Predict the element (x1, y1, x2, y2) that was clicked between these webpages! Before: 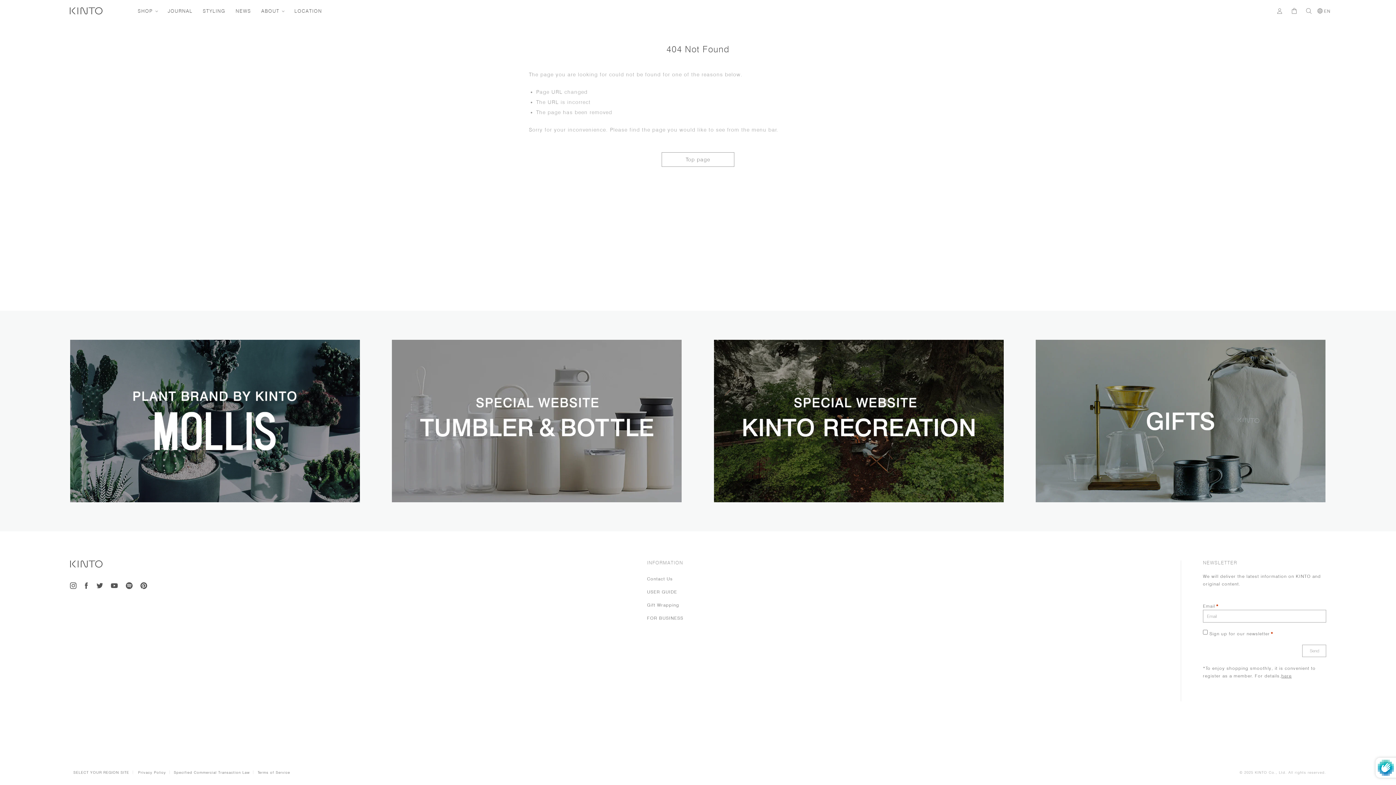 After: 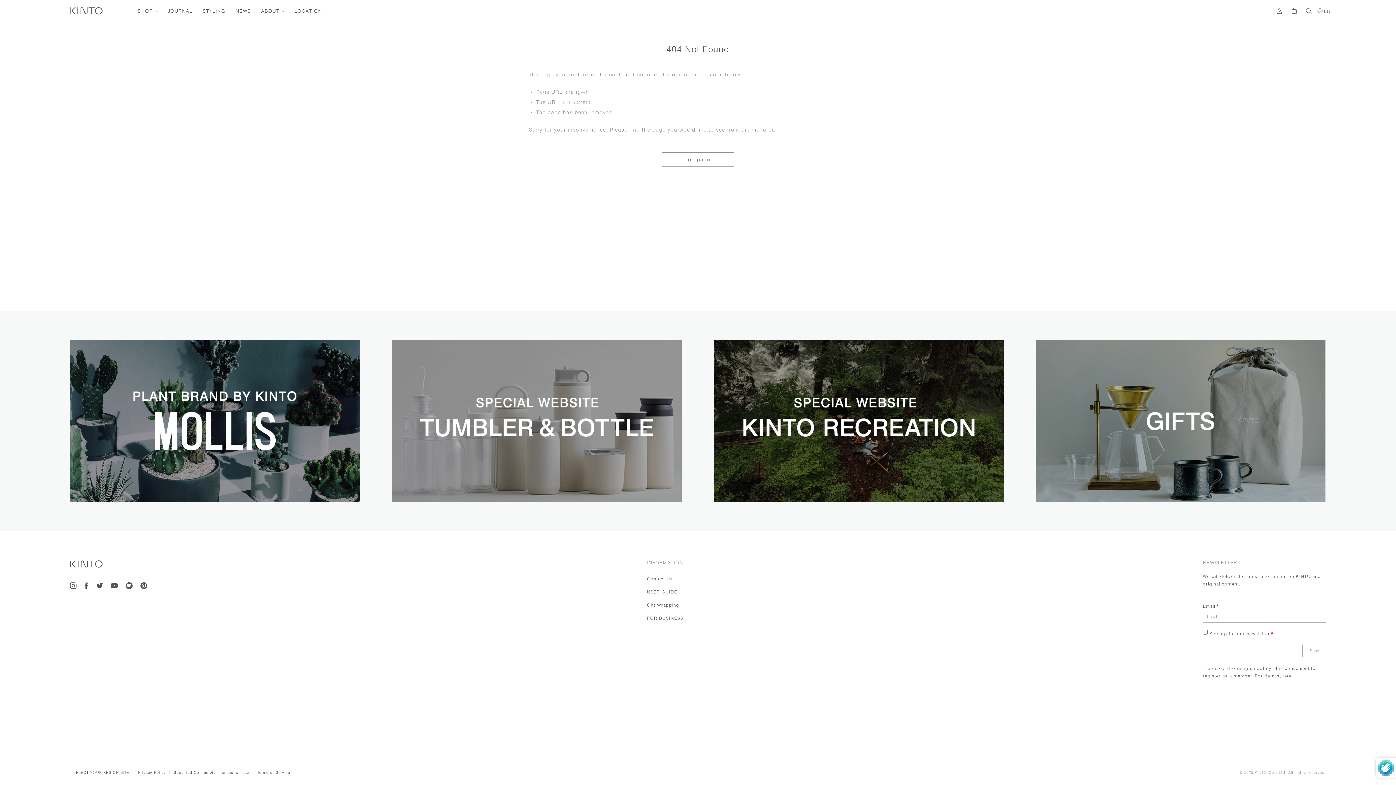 Action: label: 登録 bbox: (1302, 645, 1326, 657)